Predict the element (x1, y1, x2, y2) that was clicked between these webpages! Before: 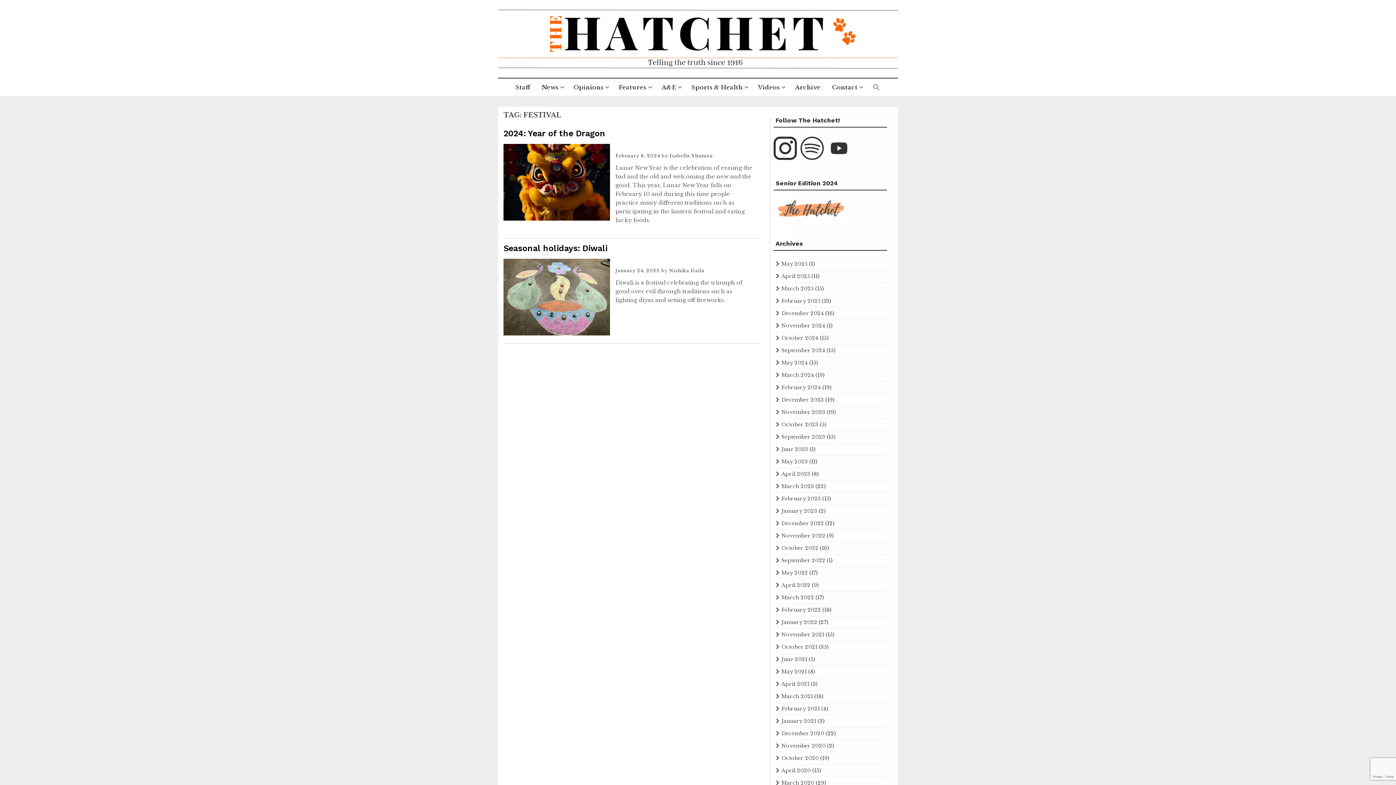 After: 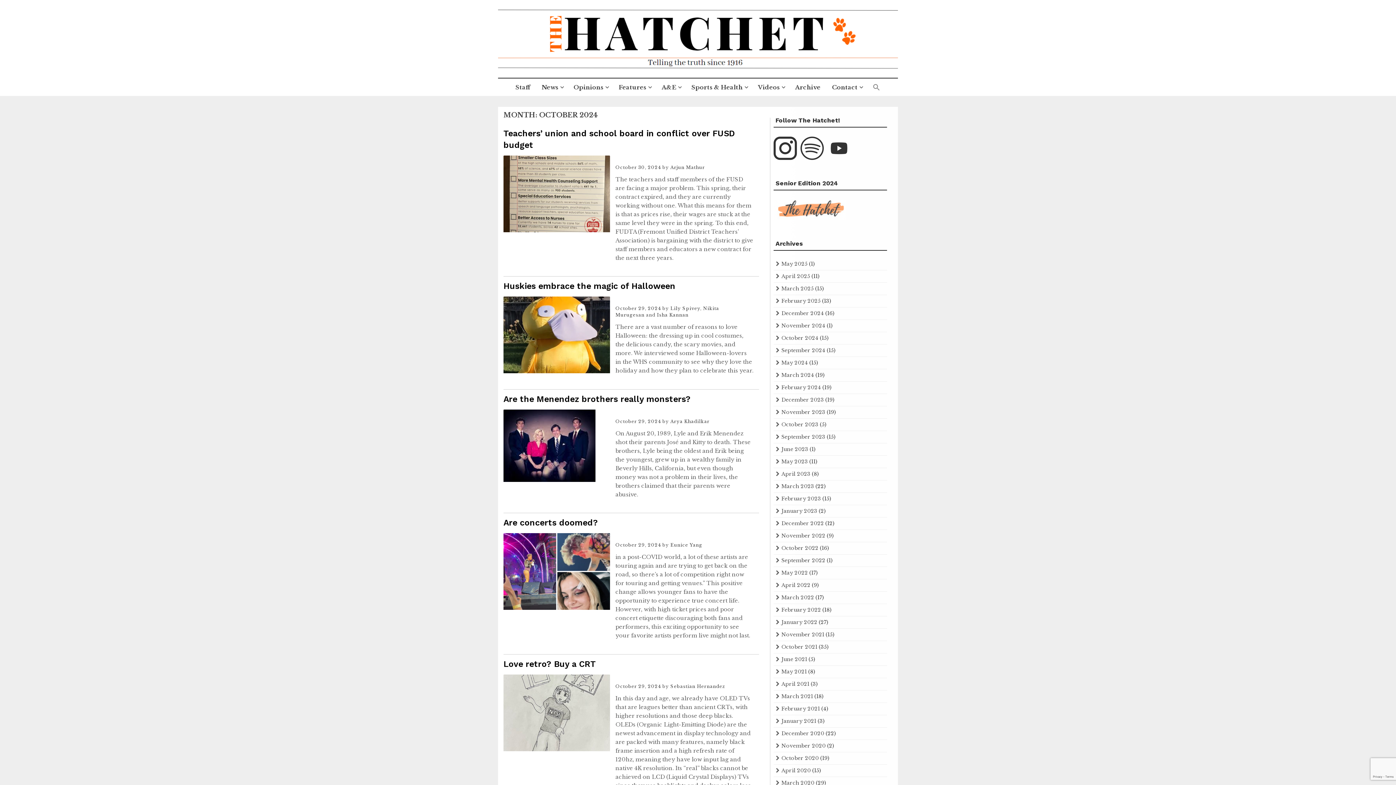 Action: bbox: (781, 334, 818, 341) label: October 2024